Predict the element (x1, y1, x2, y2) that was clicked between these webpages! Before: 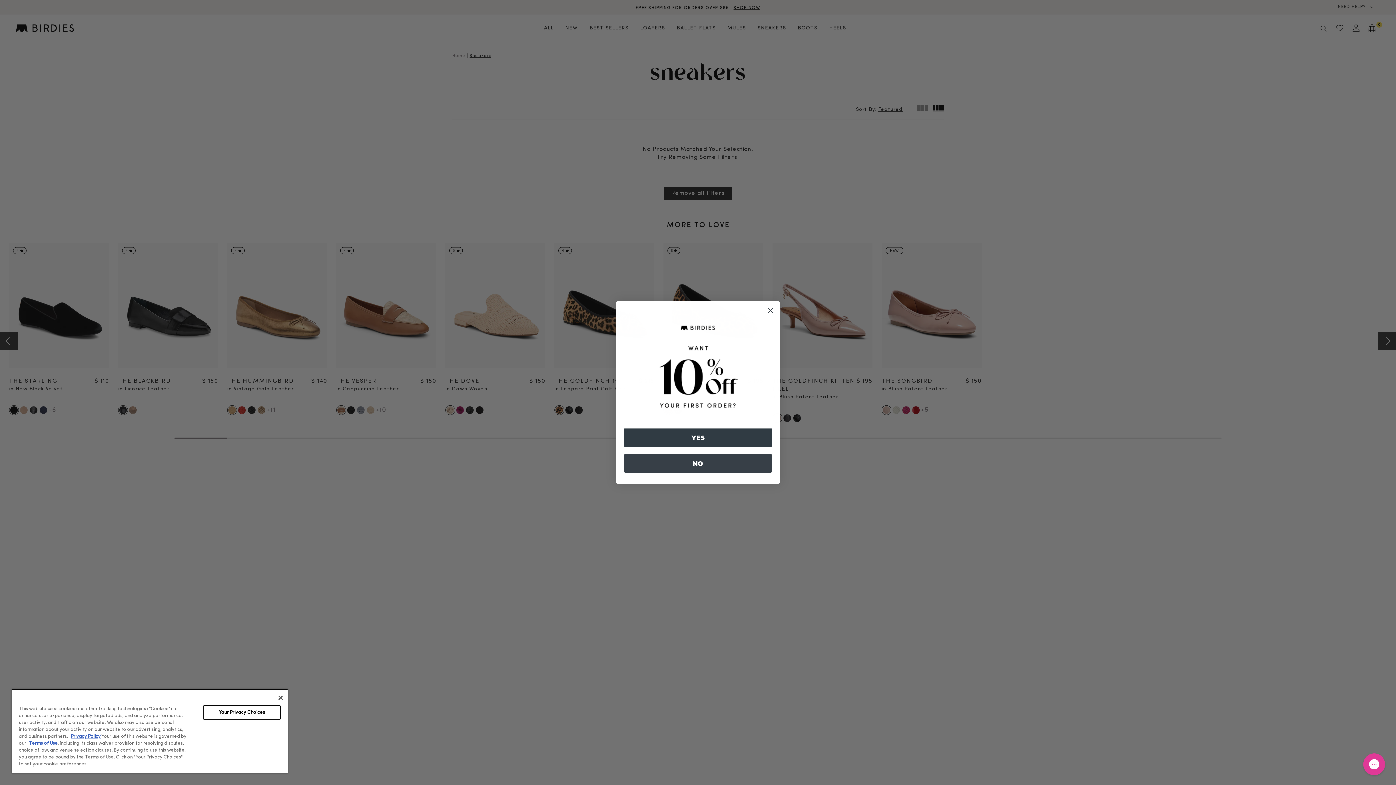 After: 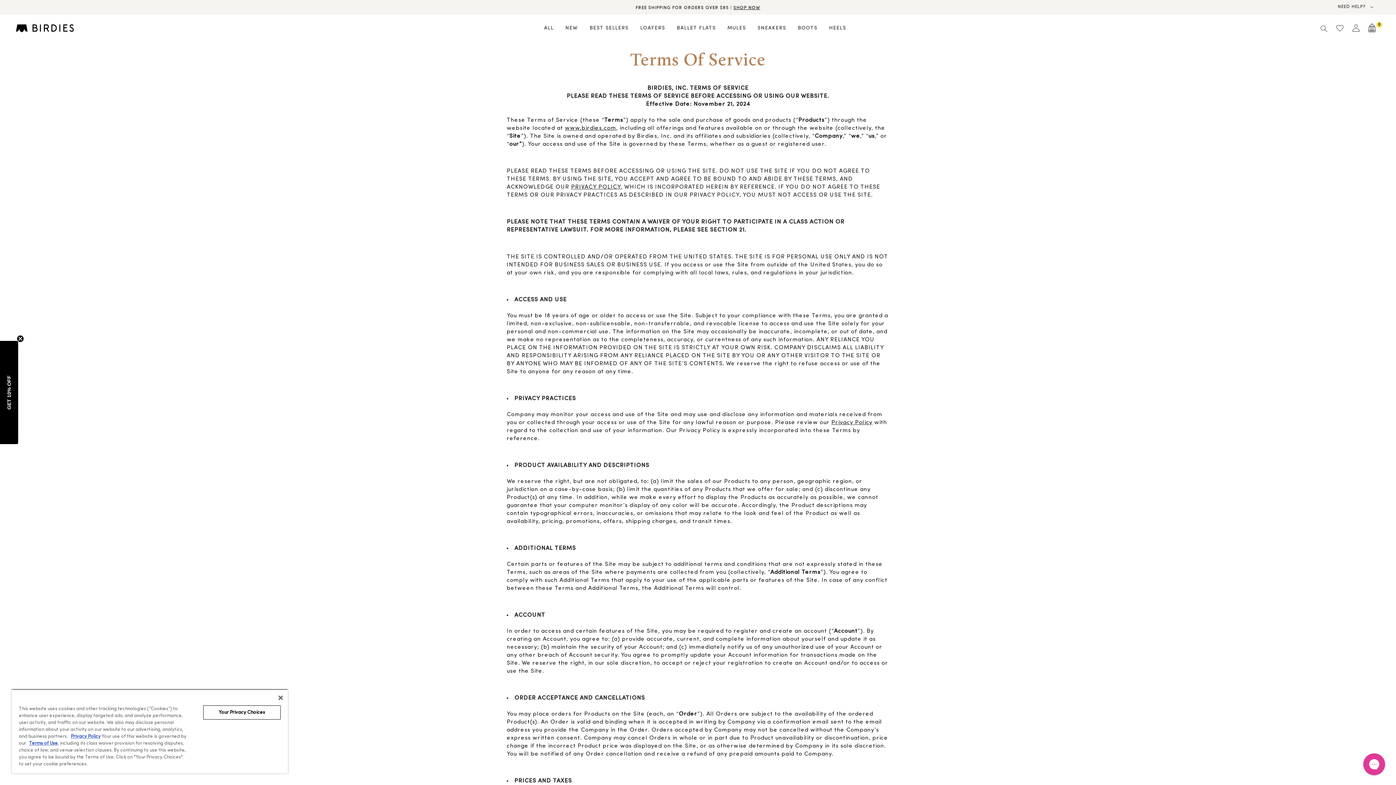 Action: label: Terms of Use bbox: (29, 741, 57, 746)